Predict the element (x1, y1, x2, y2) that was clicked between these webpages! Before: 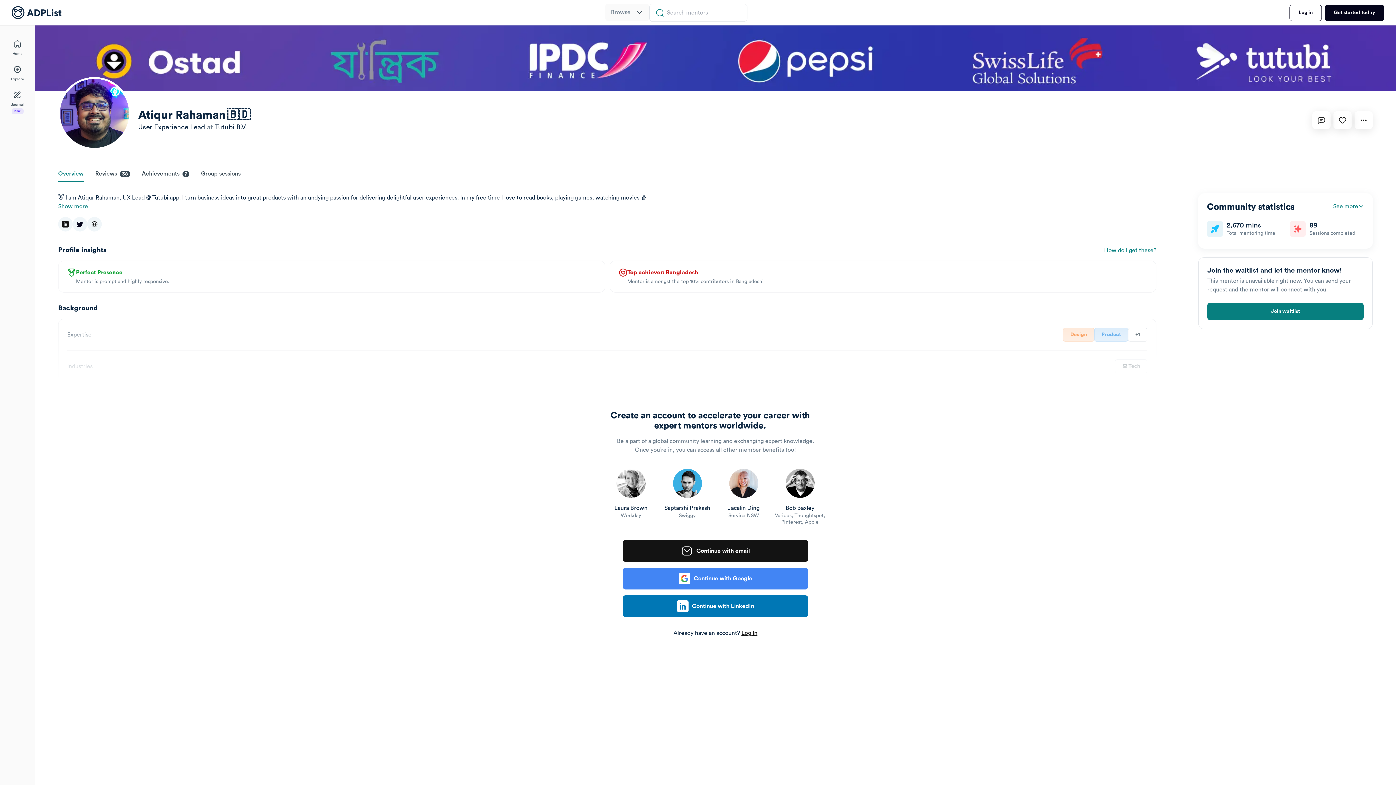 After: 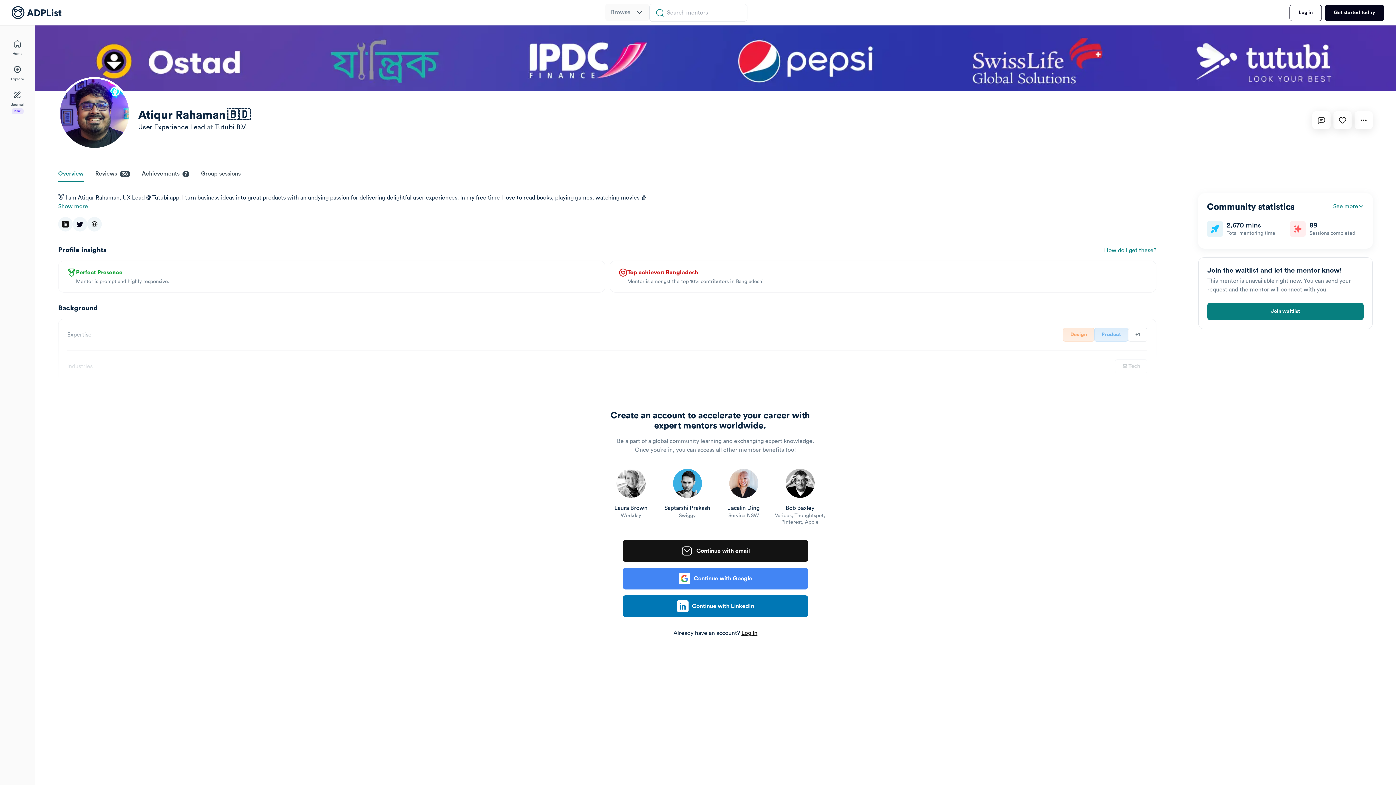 Action: bbox: (58, 217, 72, 231)